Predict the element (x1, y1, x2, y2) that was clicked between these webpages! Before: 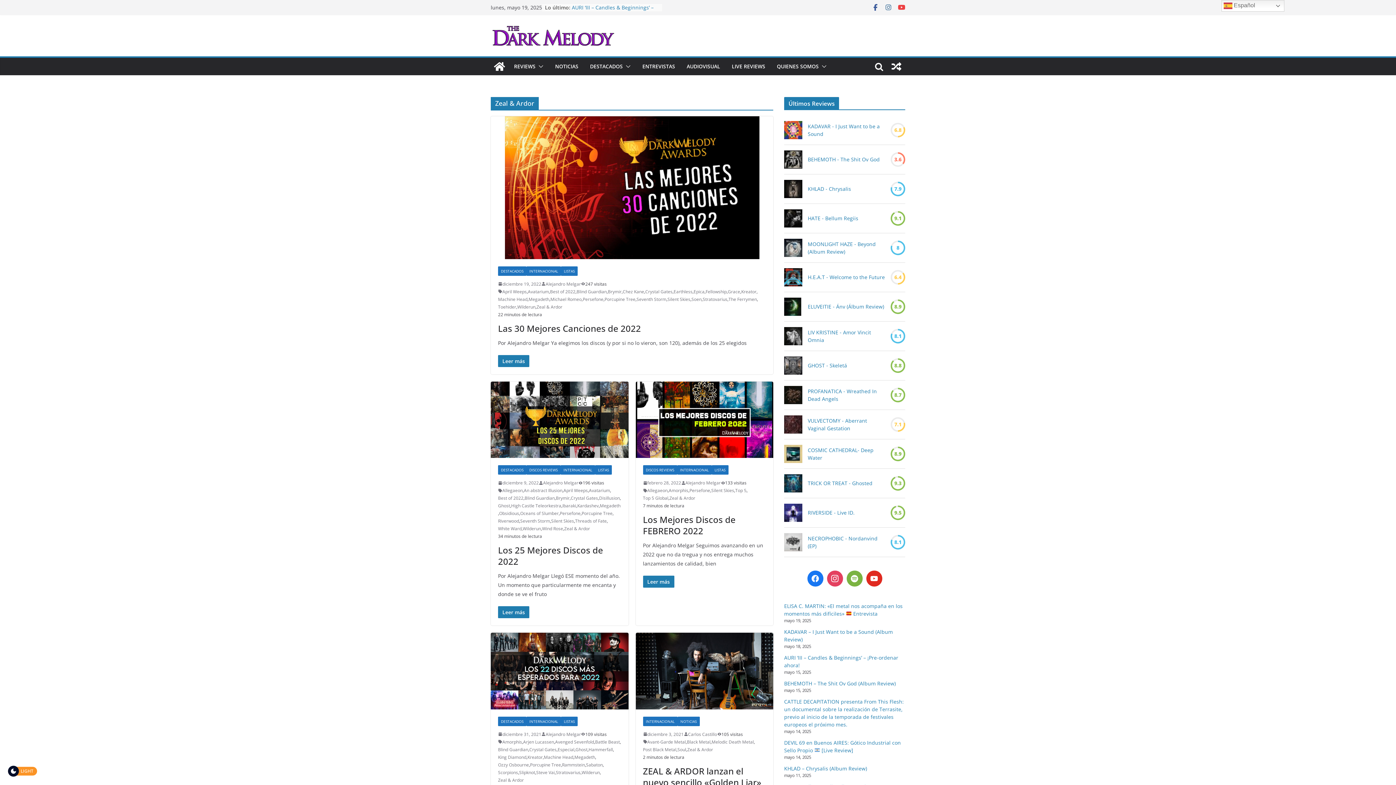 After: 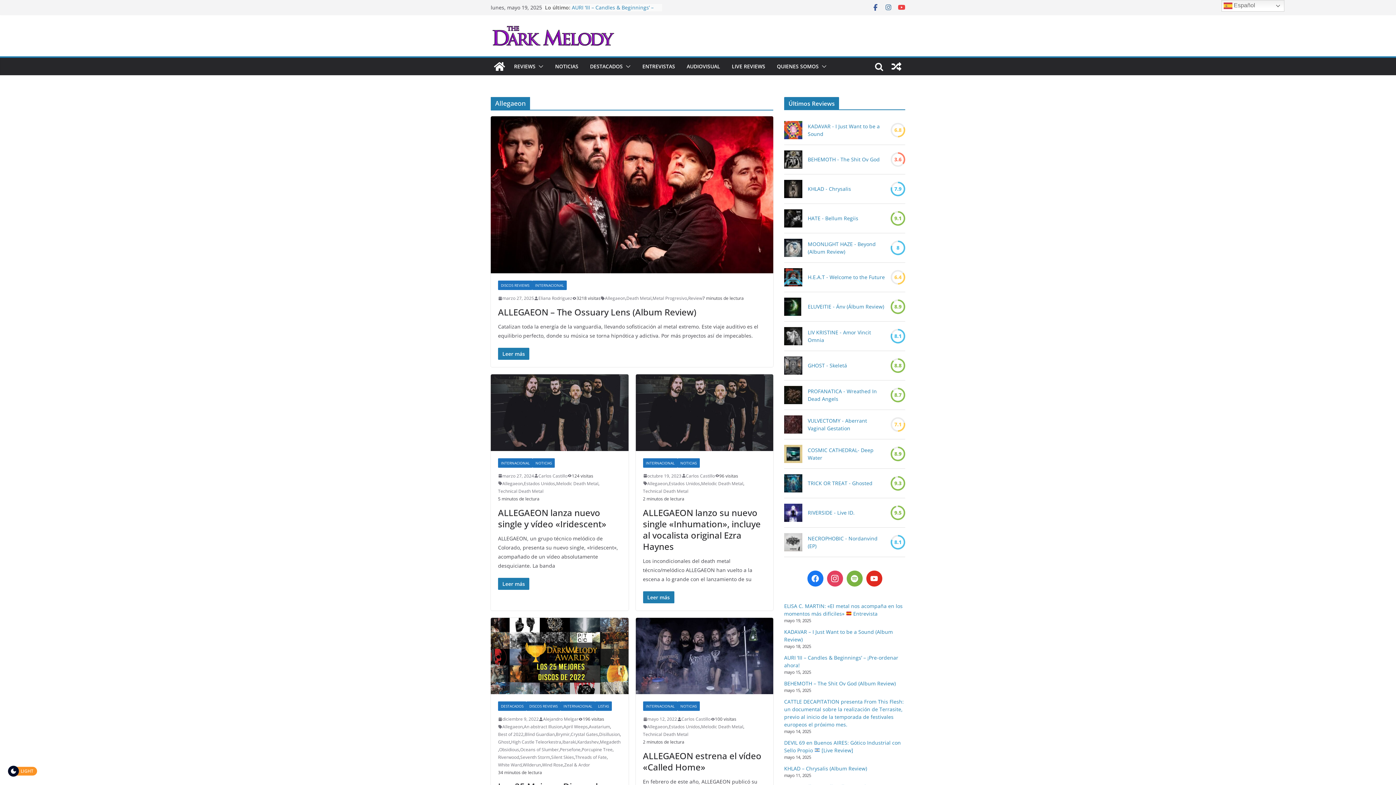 Action: label: Allegaeon bbox: (647, 487, 667, 494)